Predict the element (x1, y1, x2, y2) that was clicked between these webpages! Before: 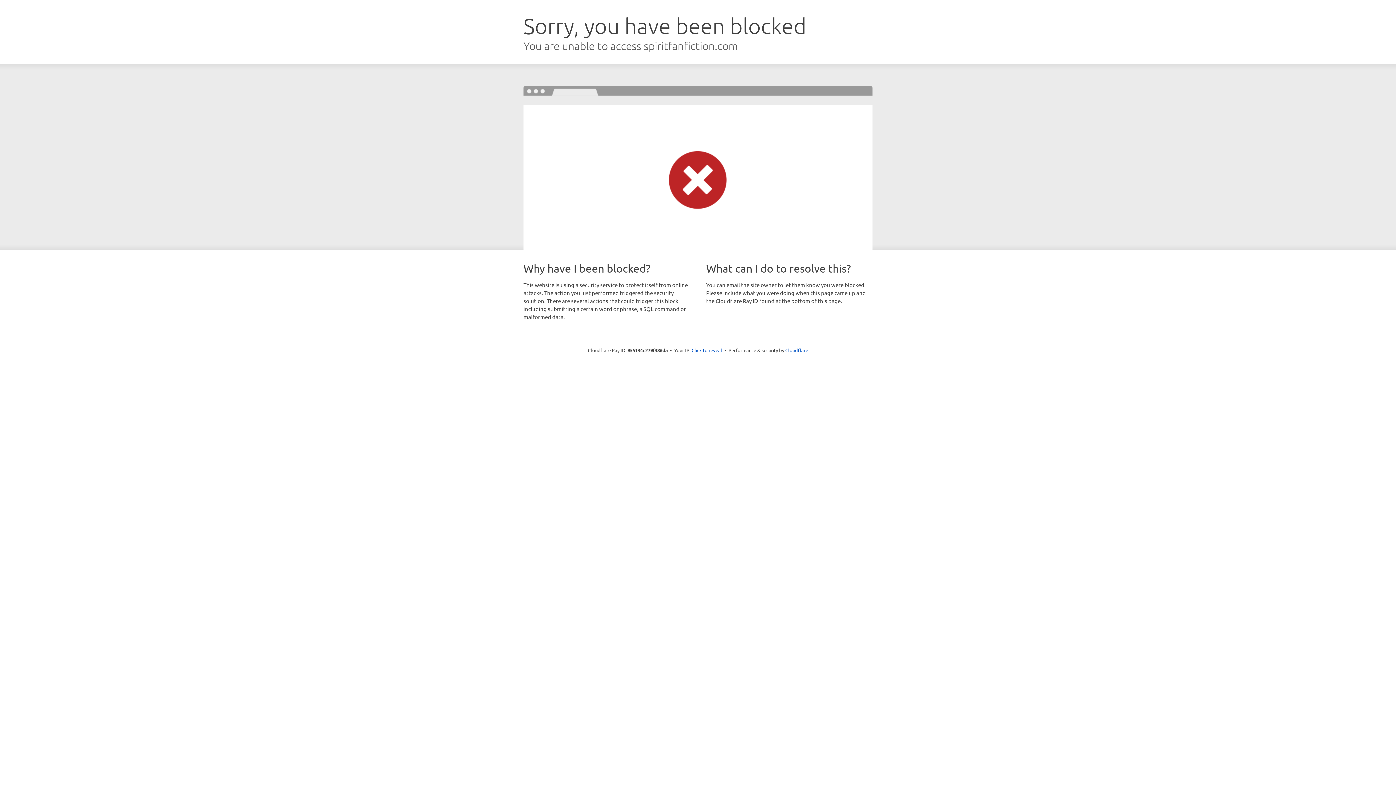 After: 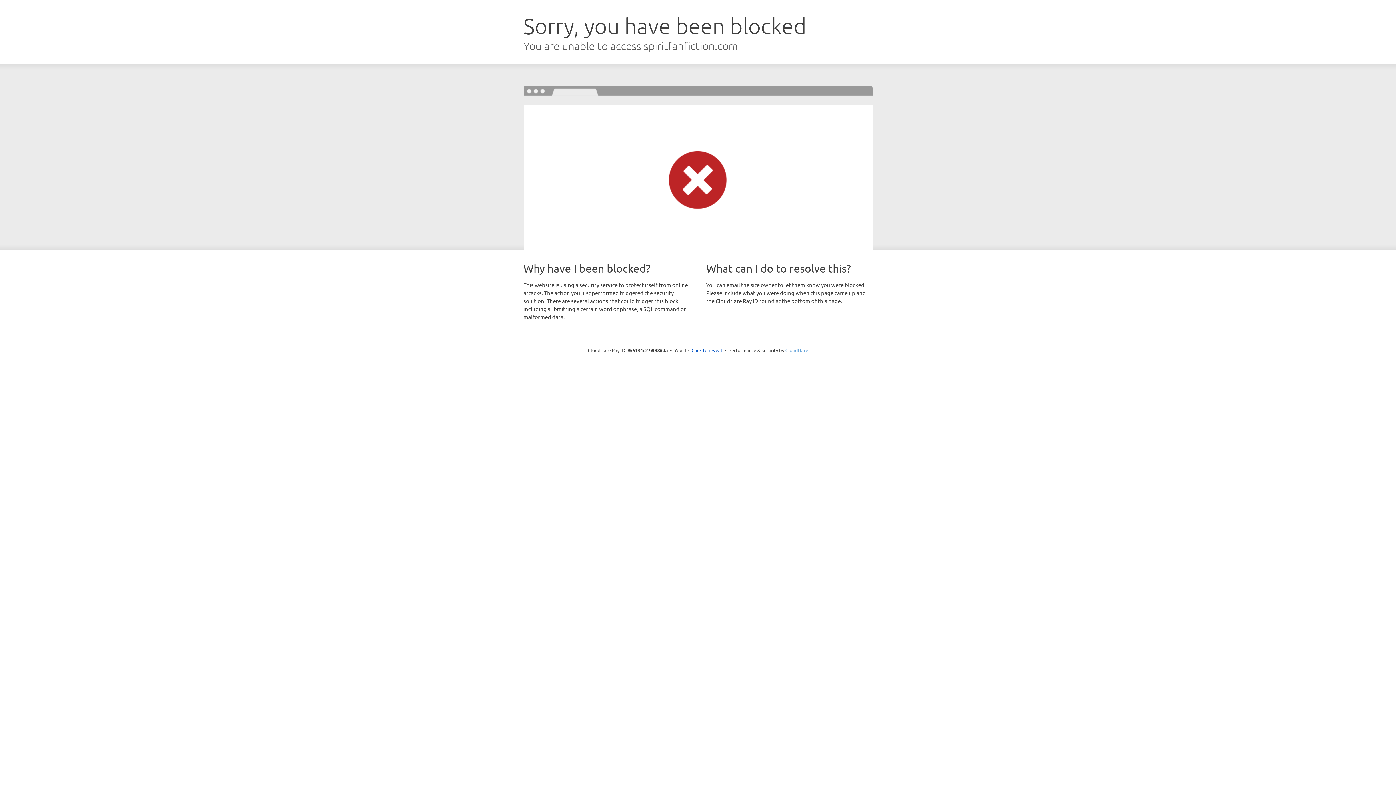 Action: label: Cloudflare bbox: (785, 347, 808, 353)